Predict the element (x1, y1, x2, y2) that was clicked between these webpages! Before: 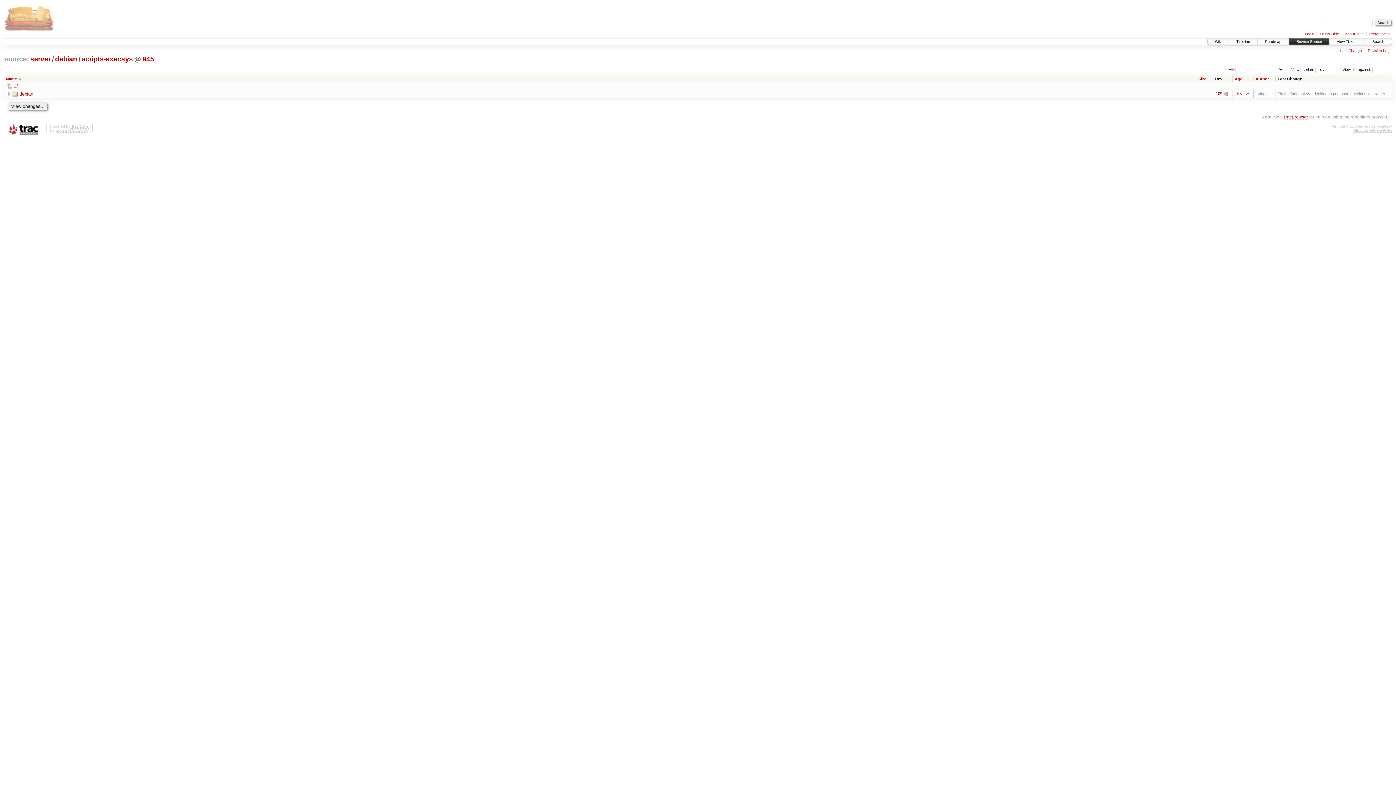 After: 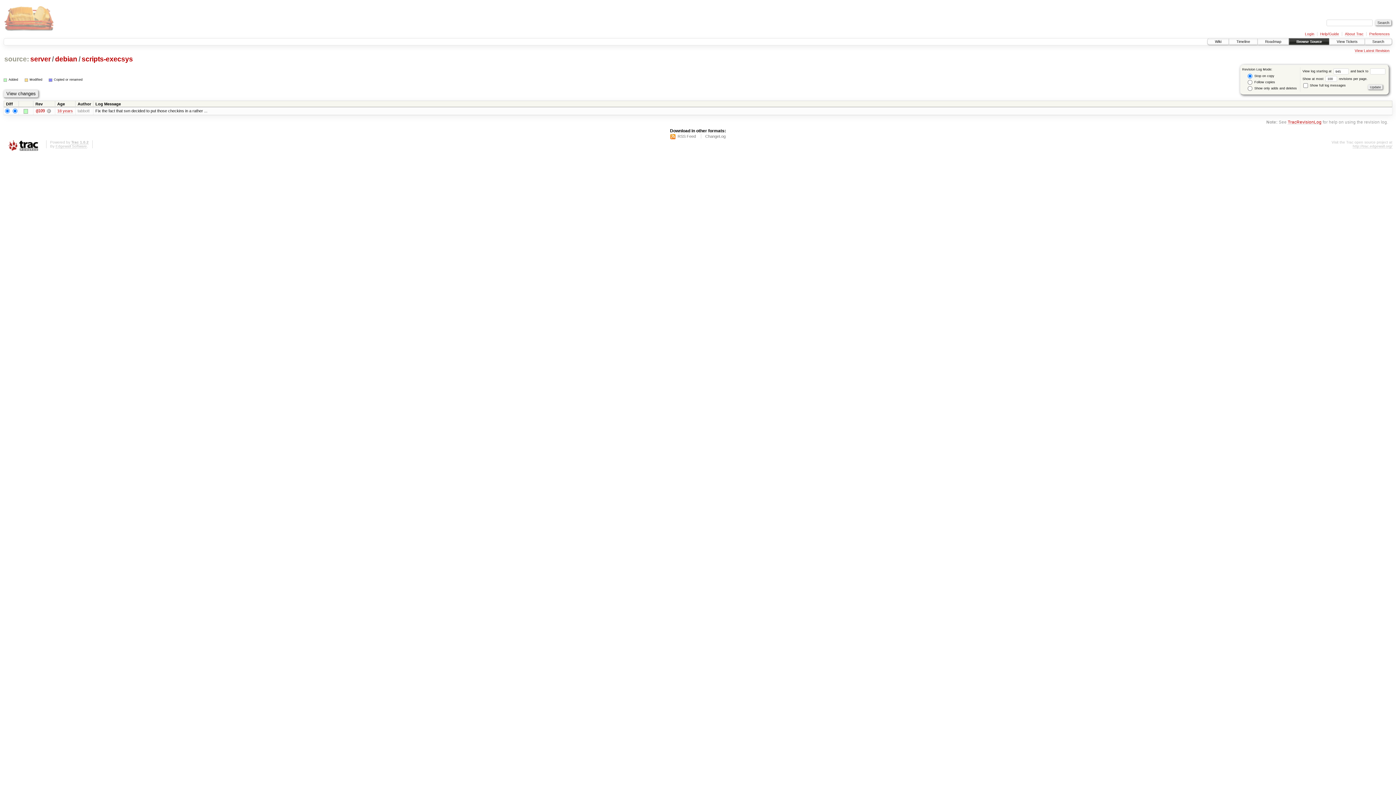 Action: bbox: (1368, 48, 1390, 53) label: Revision Log